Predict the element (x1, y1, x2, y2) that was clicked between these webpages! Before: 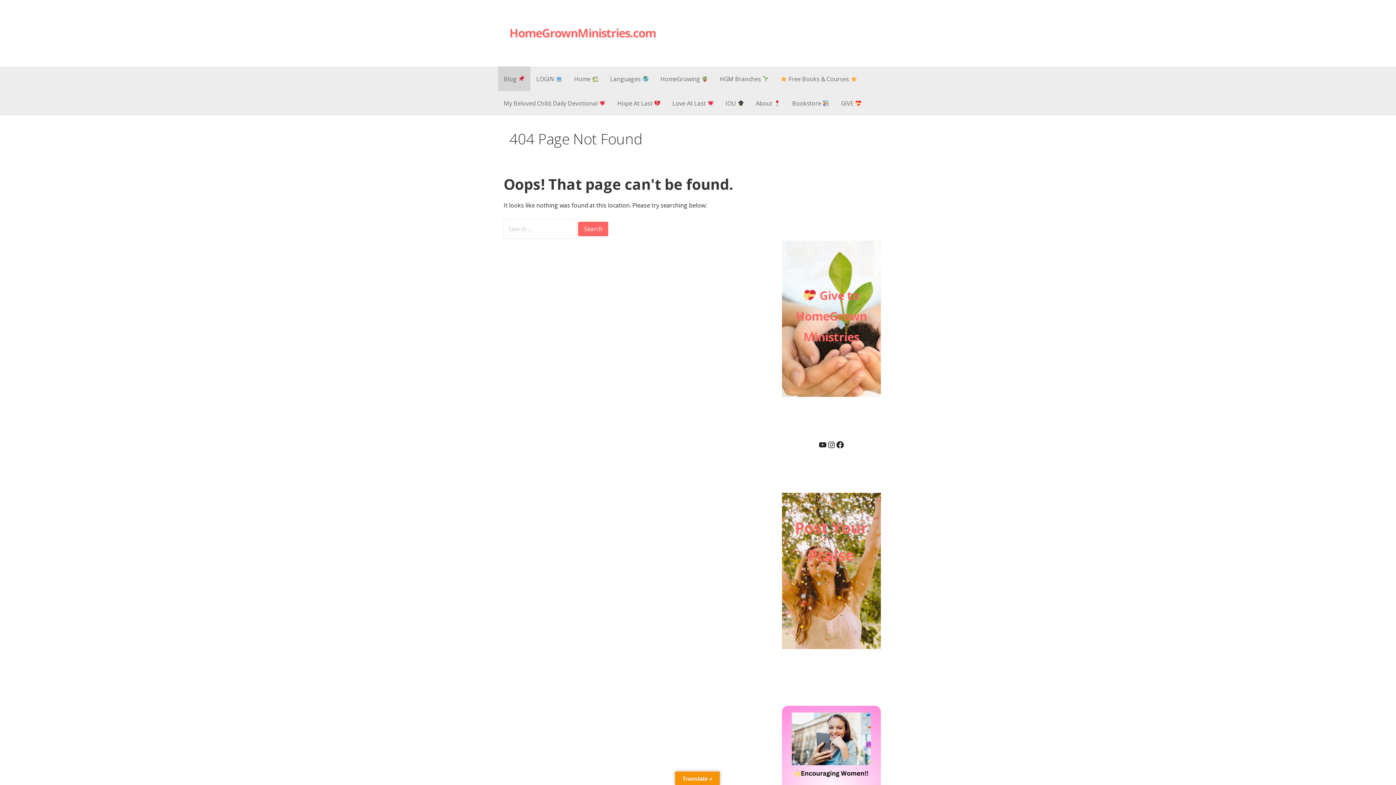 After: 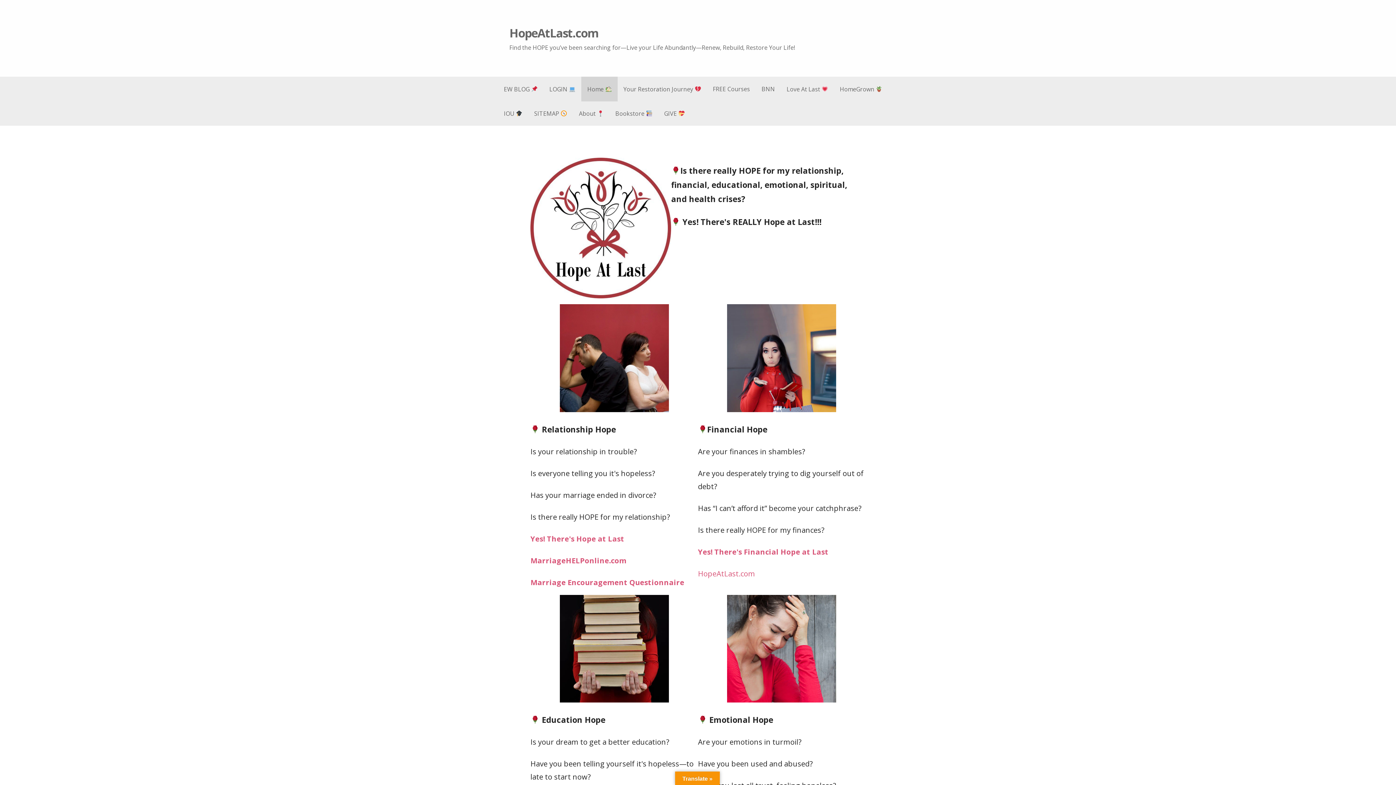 Action: bbox: (611, 91, 666, 115) label: Hope At Last 